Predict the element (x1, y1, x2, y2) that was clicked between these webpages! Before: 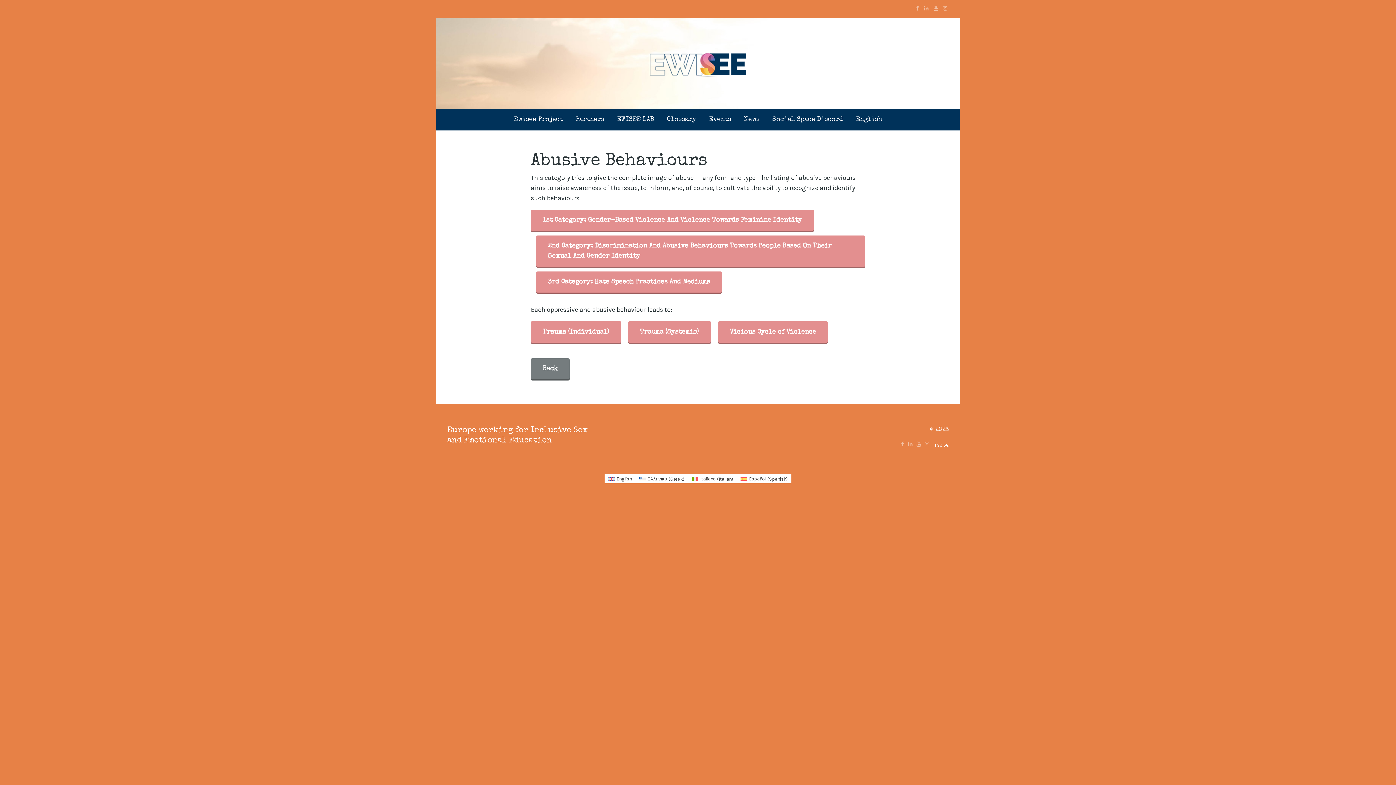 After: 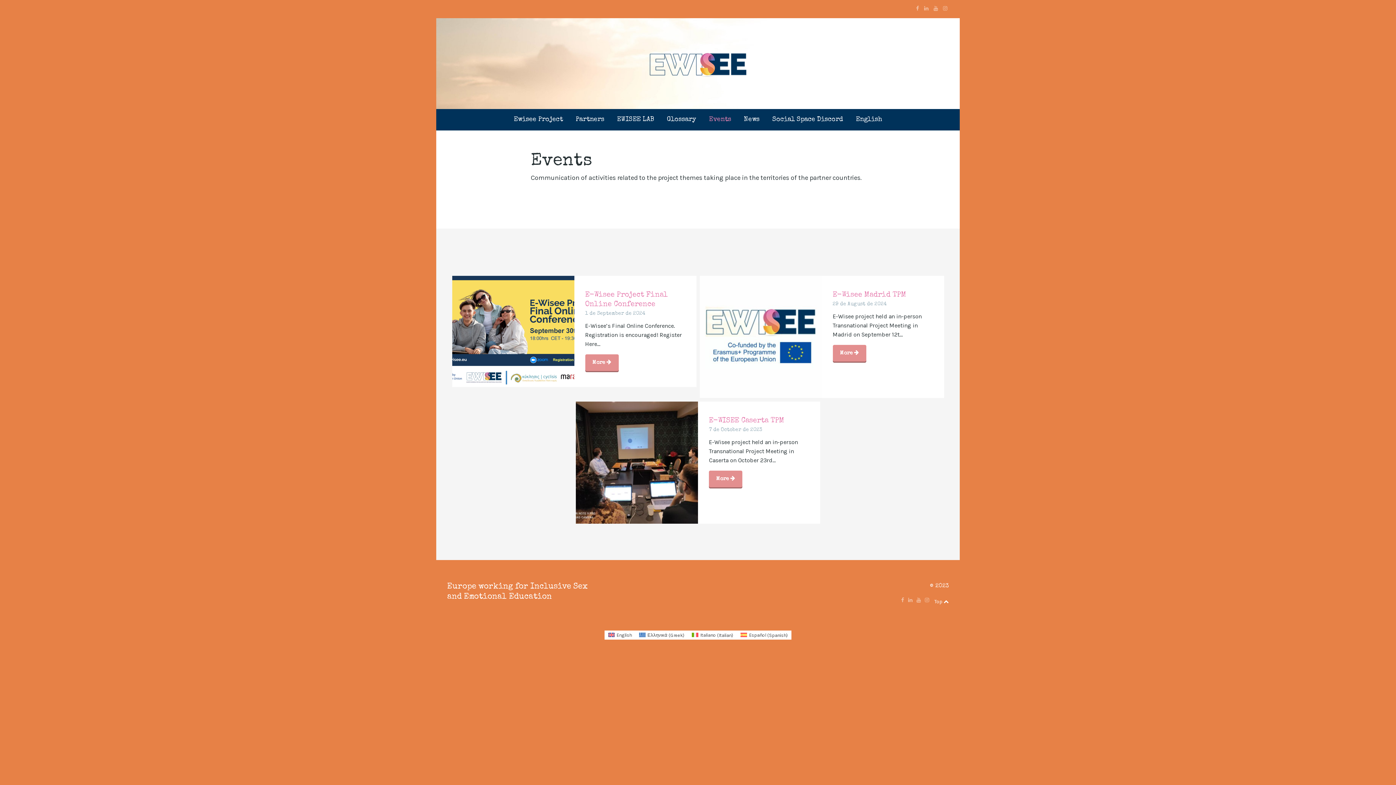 Action: label: Events bbox: (703, 109, 736, 130)